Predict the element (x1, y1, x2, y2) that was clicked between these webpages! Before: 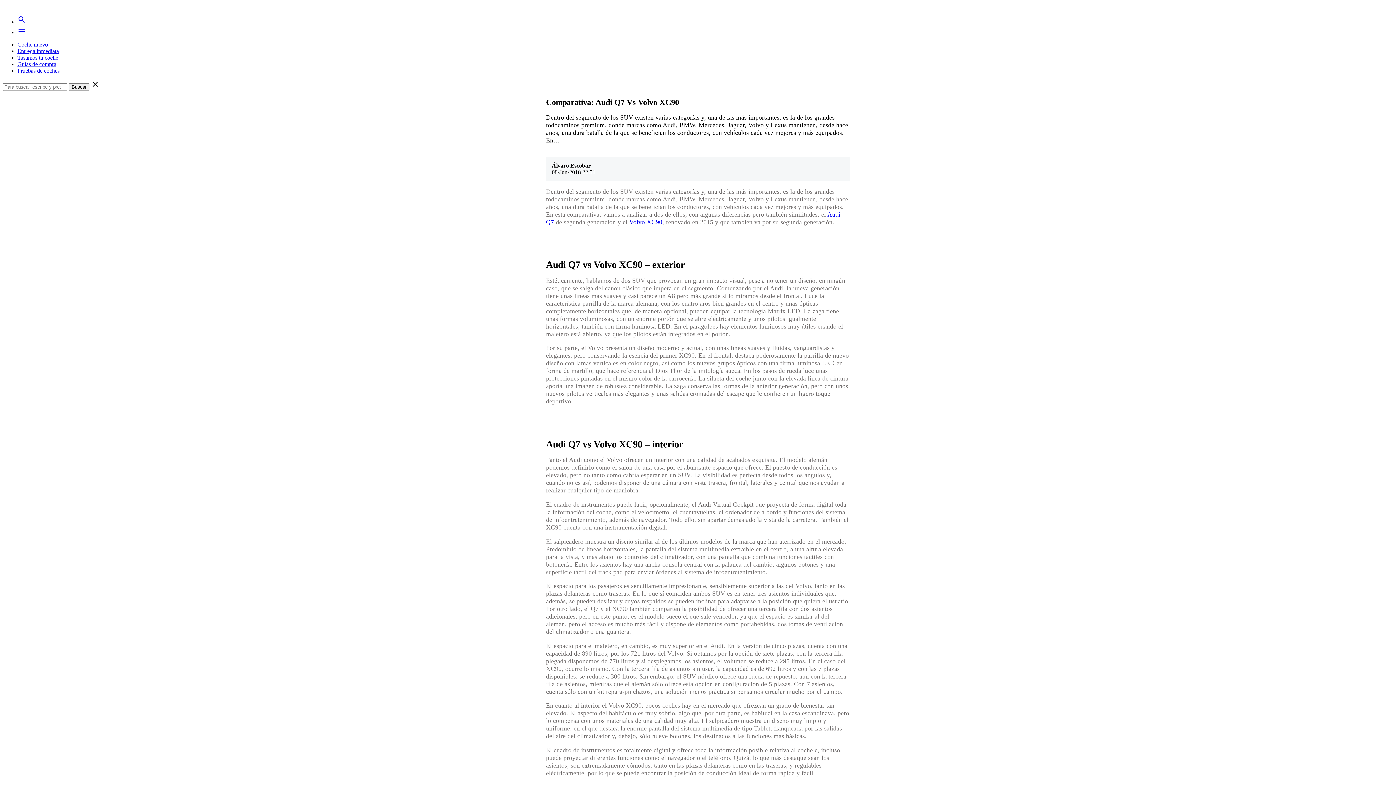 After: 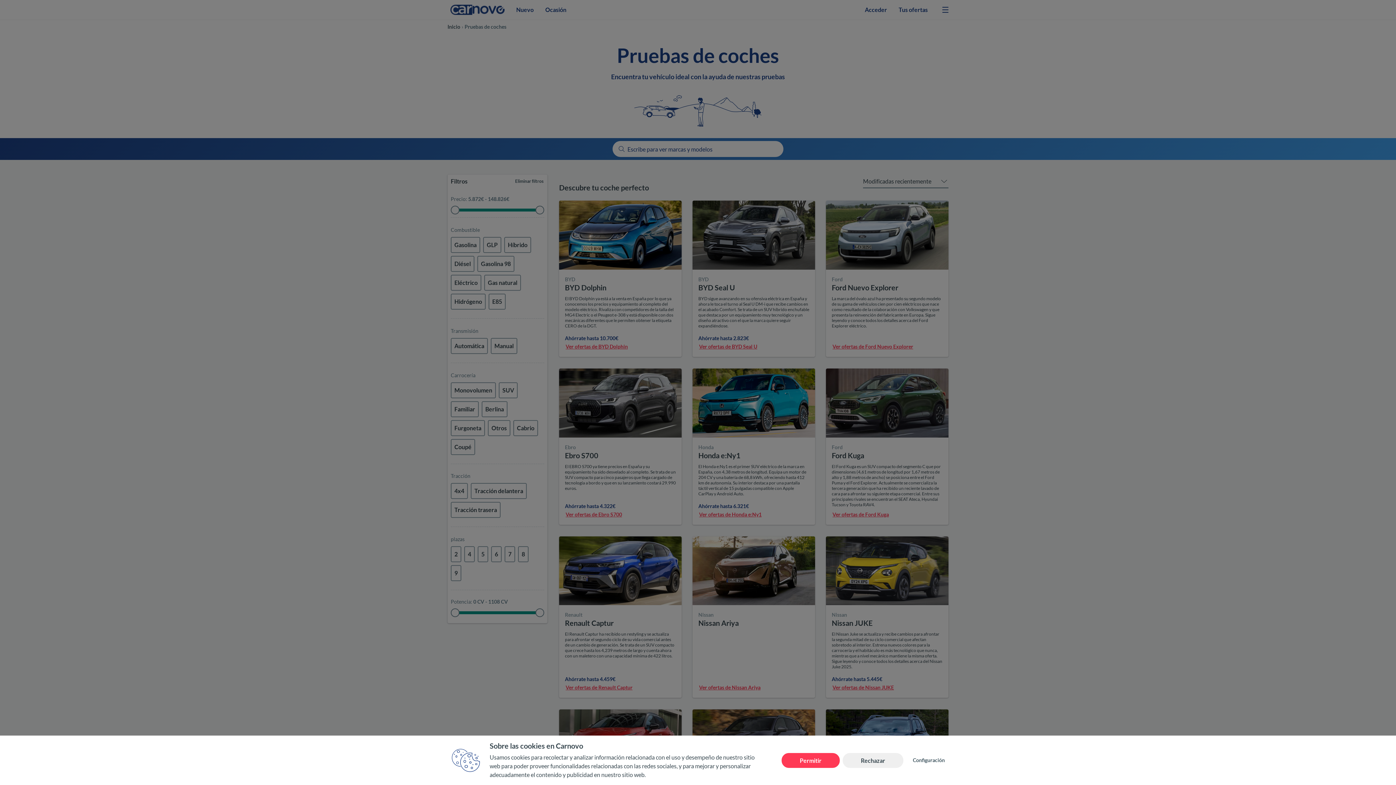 Action: label: Pruebas de coches bbox: (17, 67, 59, 73)